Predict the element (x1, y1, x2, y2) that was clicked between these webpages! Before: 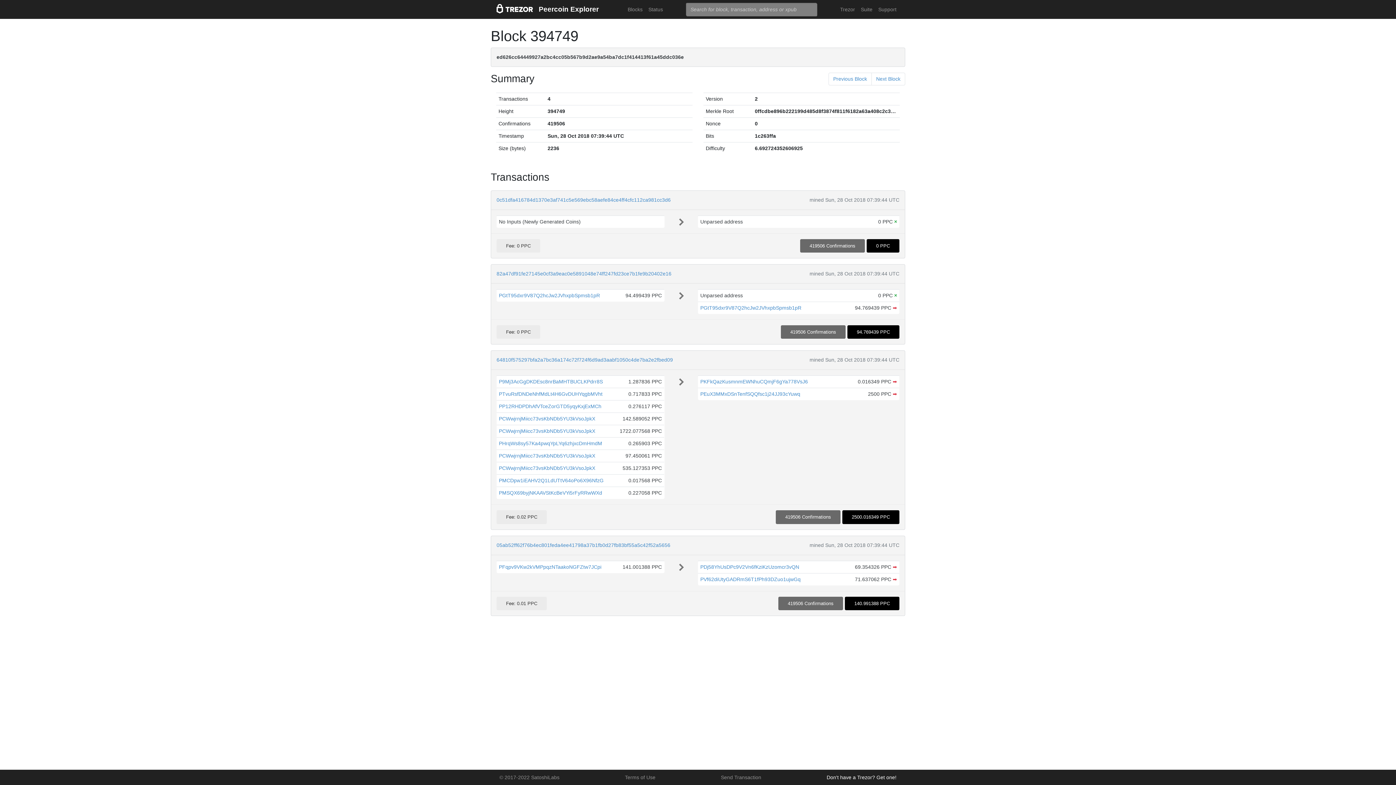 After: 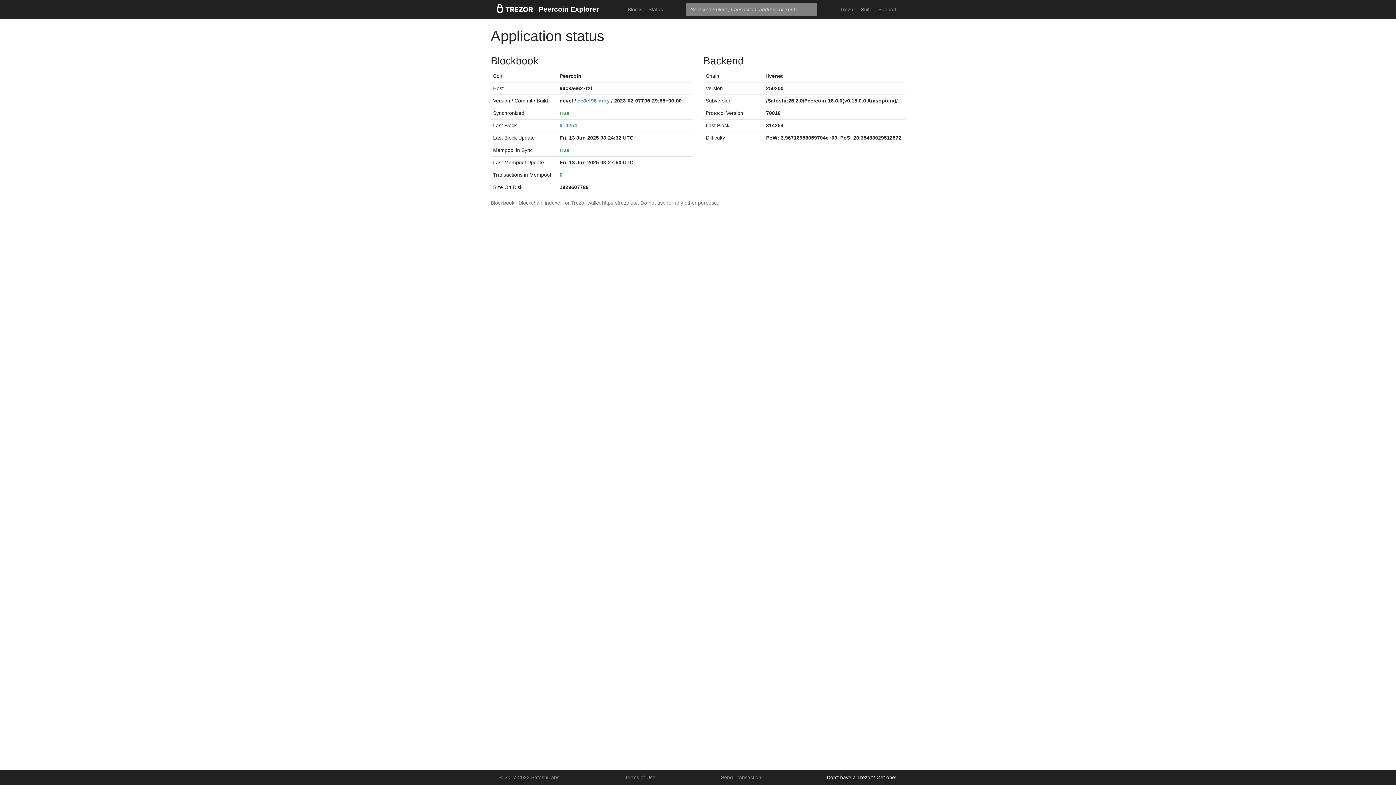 Action: label: Peercoin Explorer bbox: (538, 2, 598, 16)